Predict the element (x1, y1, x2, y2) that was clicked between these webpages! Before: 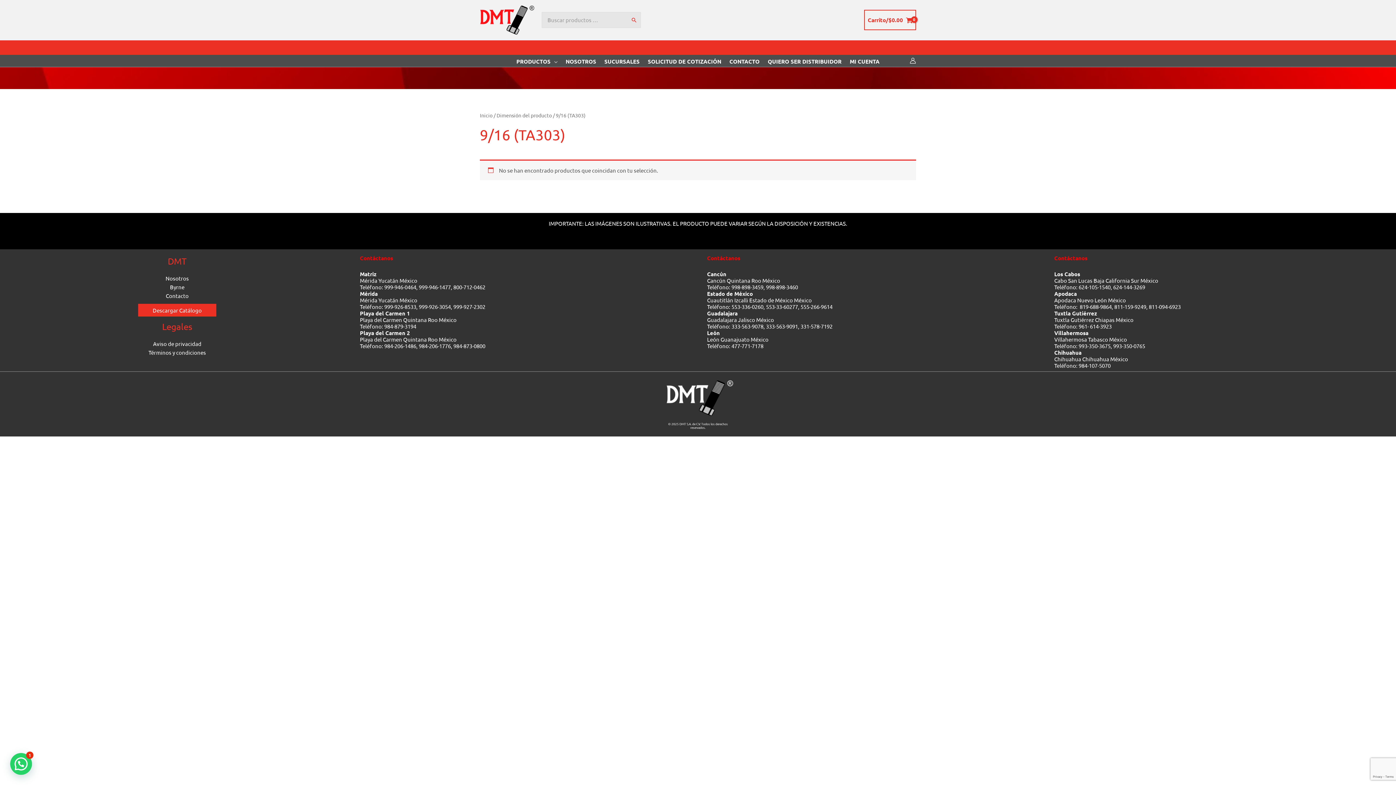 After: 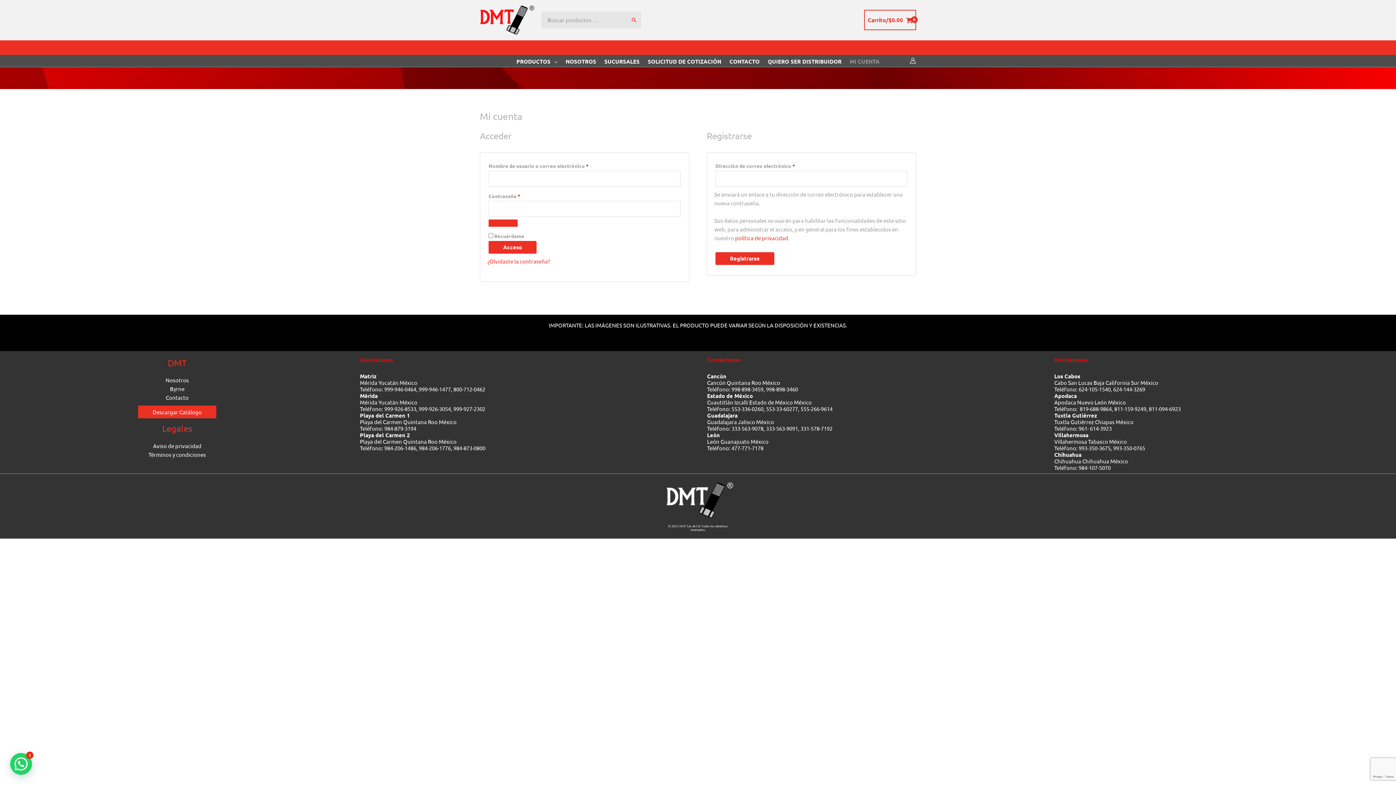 Action: bbox: (845, 55, 883, 66) label: MI CUENTA